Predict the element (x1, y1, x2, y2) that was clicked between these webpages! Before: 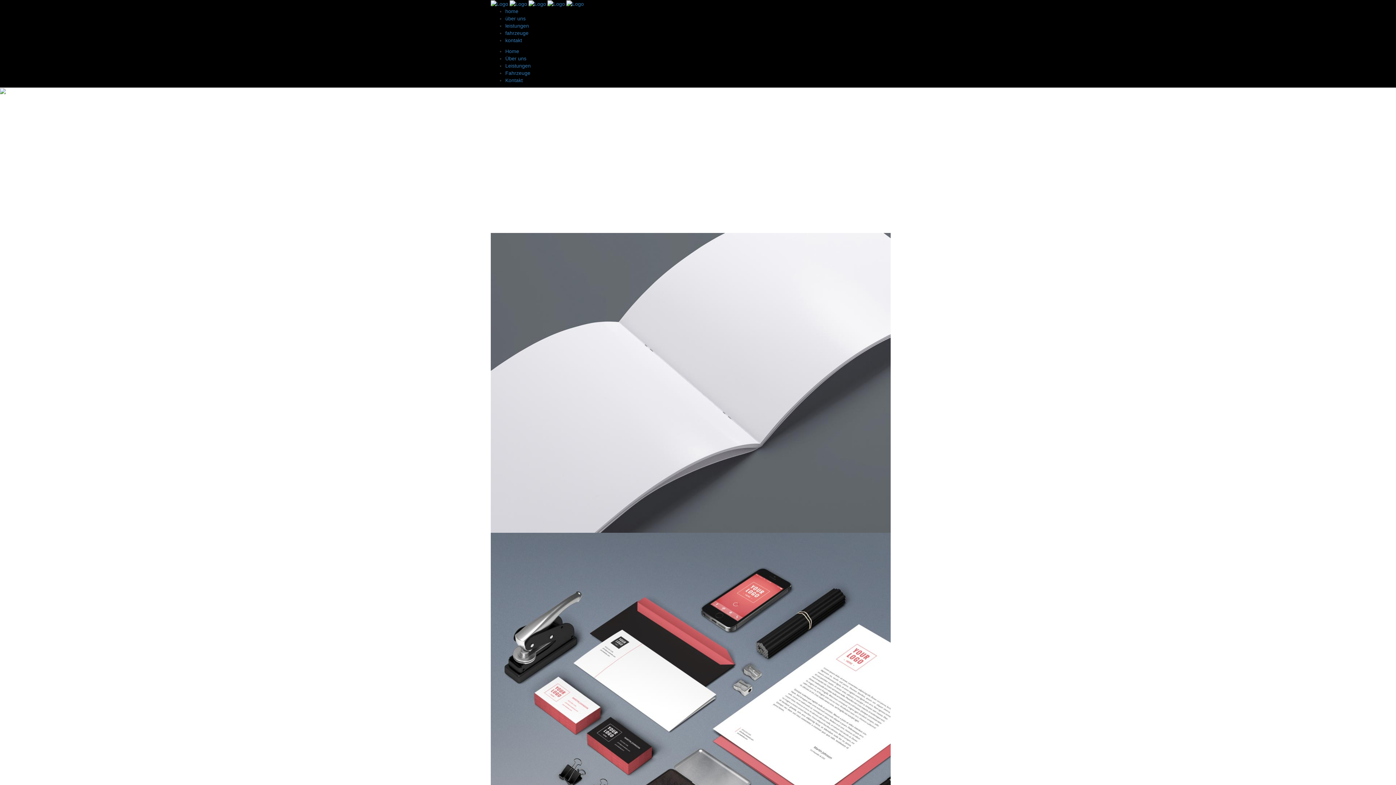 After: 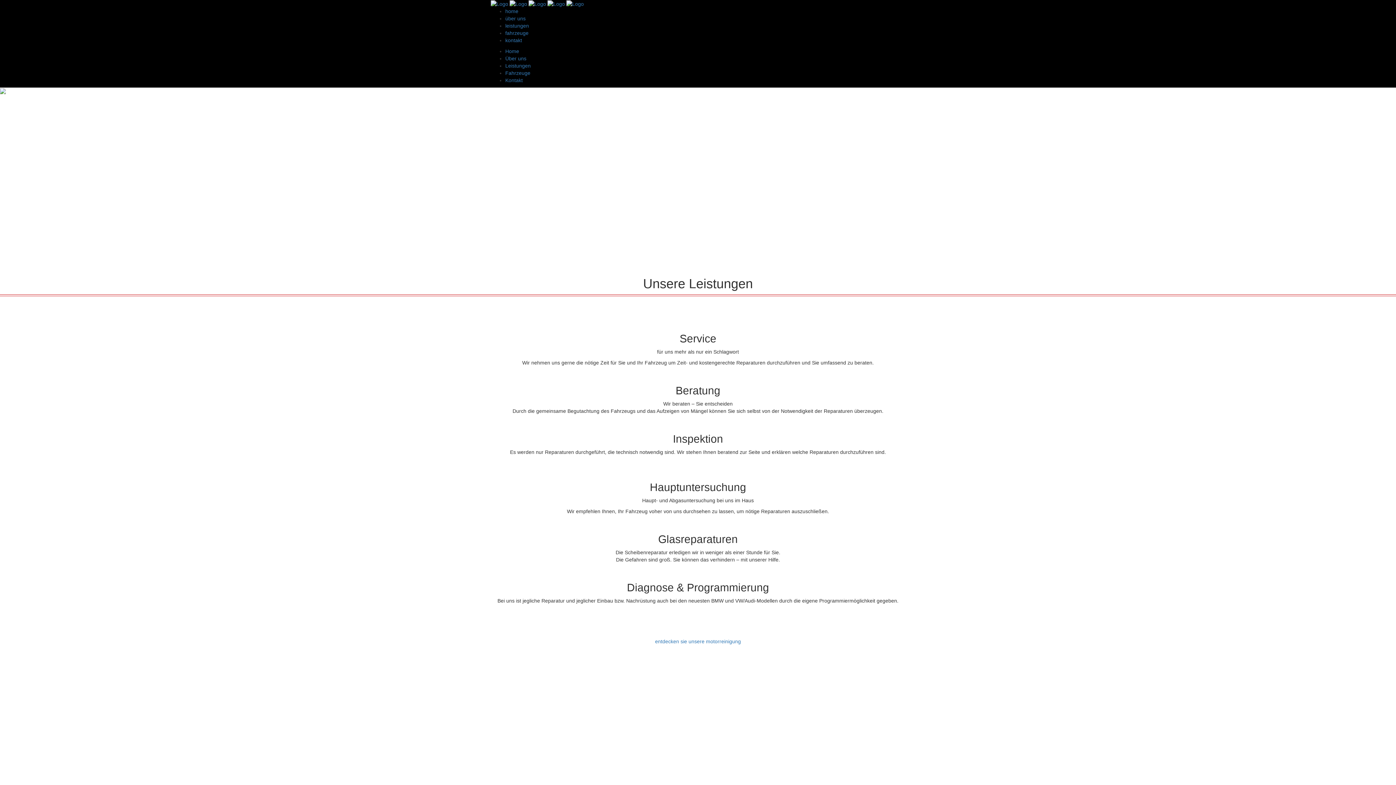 Action: label: Leistungen bbox: (505, 63, 530, 68)